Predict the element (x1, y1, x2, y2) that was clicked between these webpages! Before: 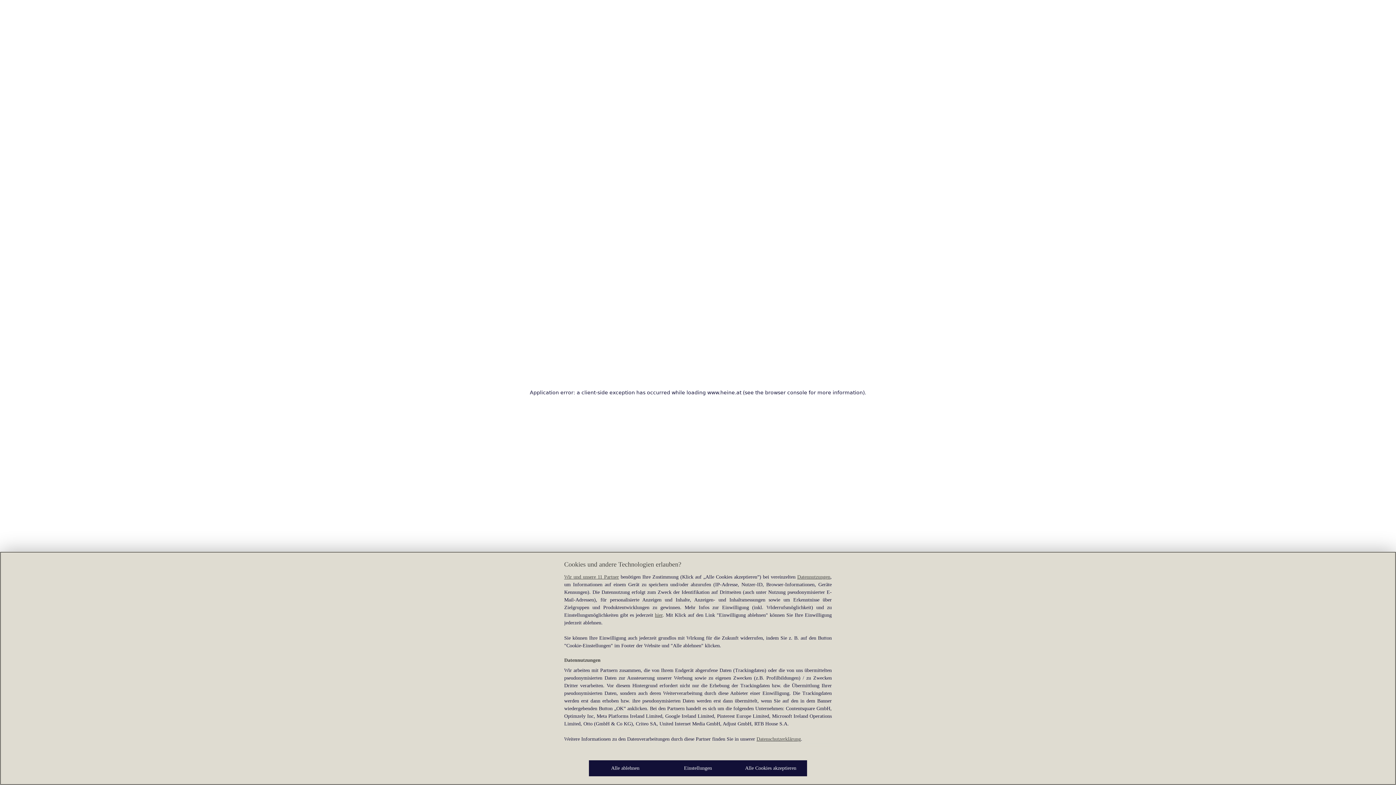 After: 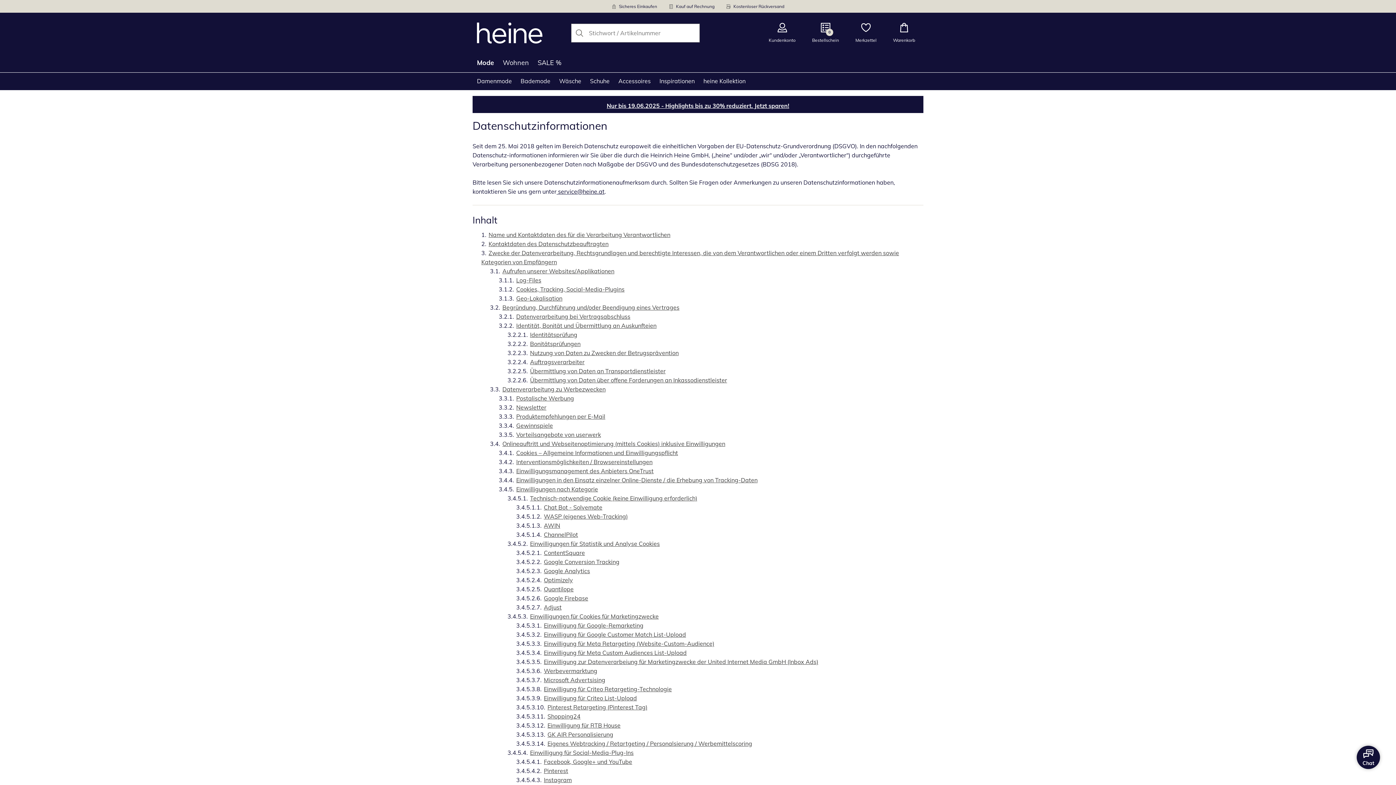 Action: bbox: (756, 736, 801, 742) label: Datenschutzerklärung